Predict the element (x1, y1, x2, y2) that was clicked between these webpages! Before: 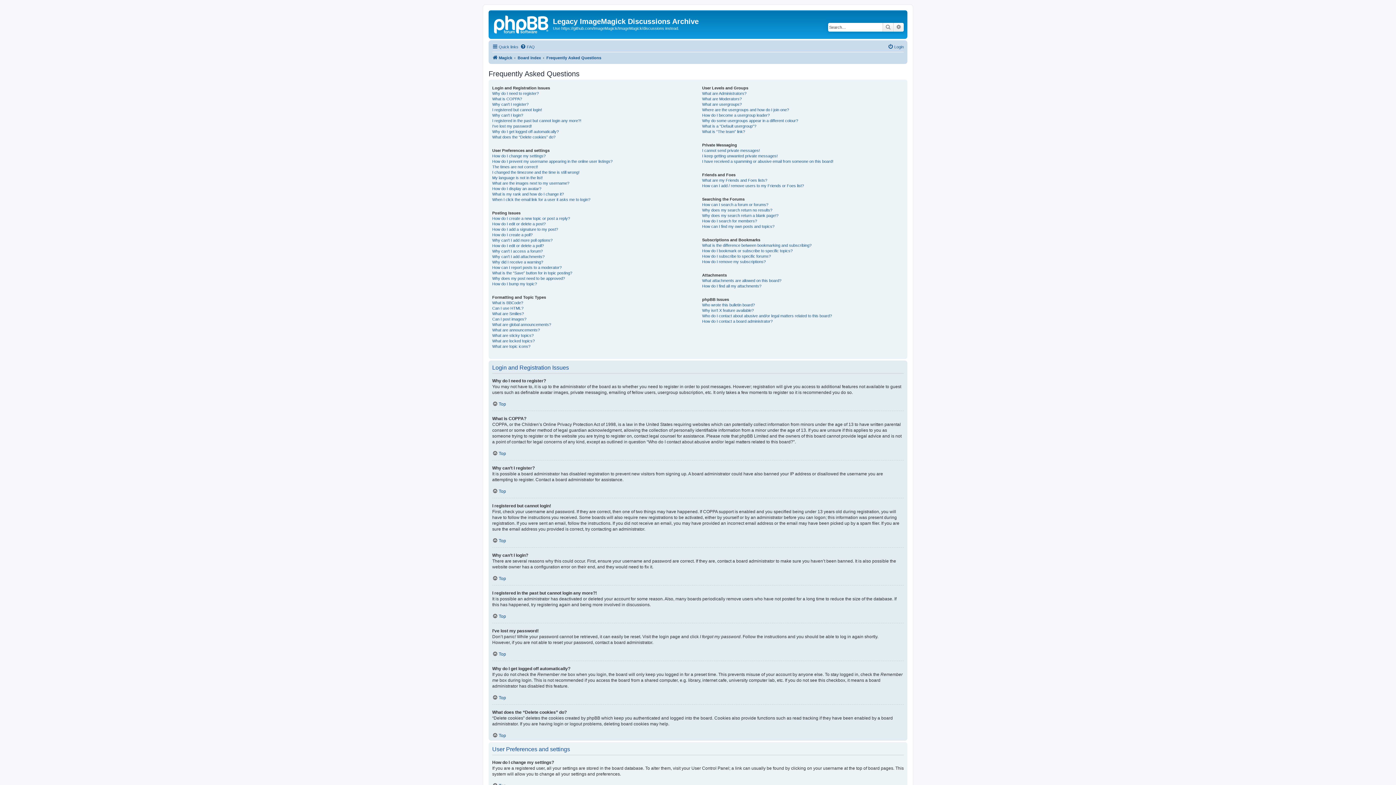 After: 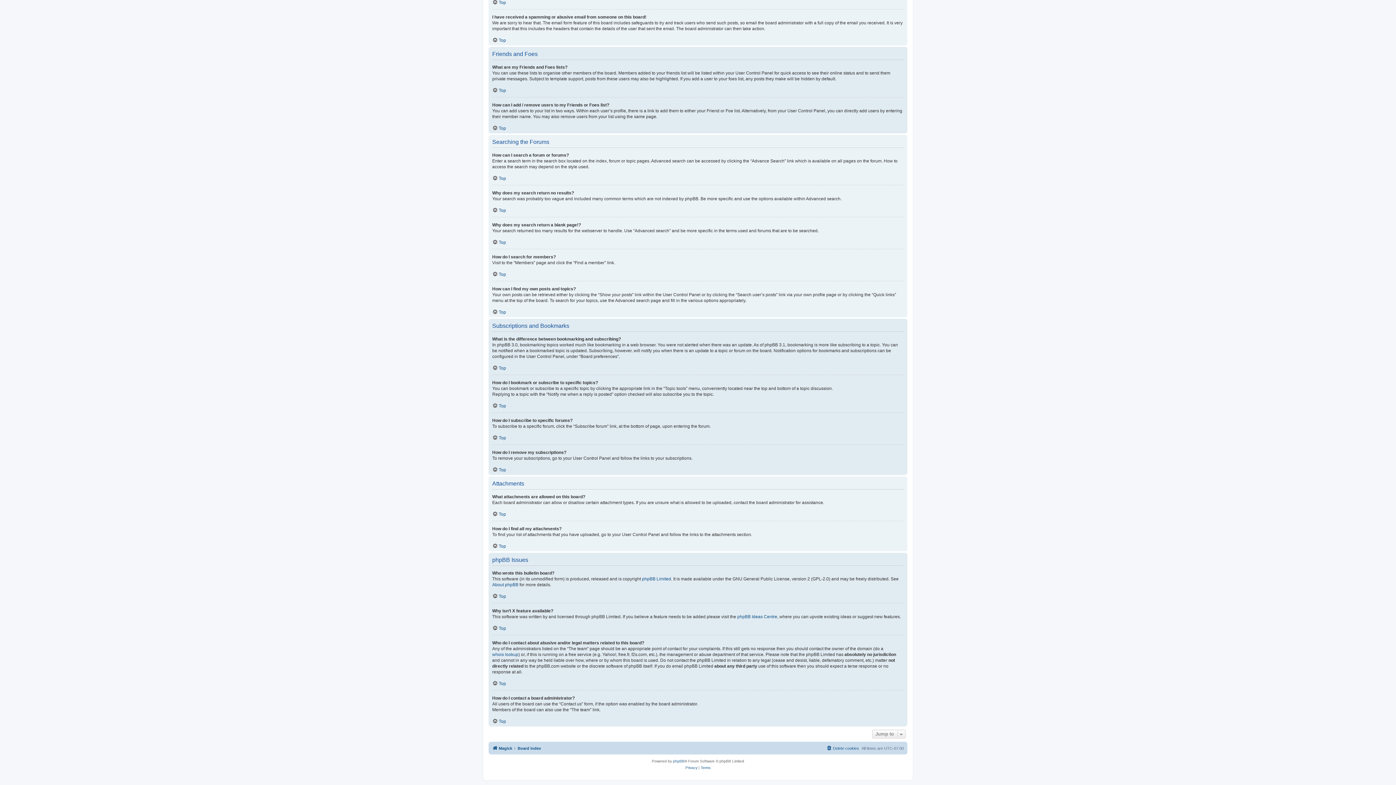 Action: bbox: (702, 318, 772, 324) label: How do I contact a board administrator?